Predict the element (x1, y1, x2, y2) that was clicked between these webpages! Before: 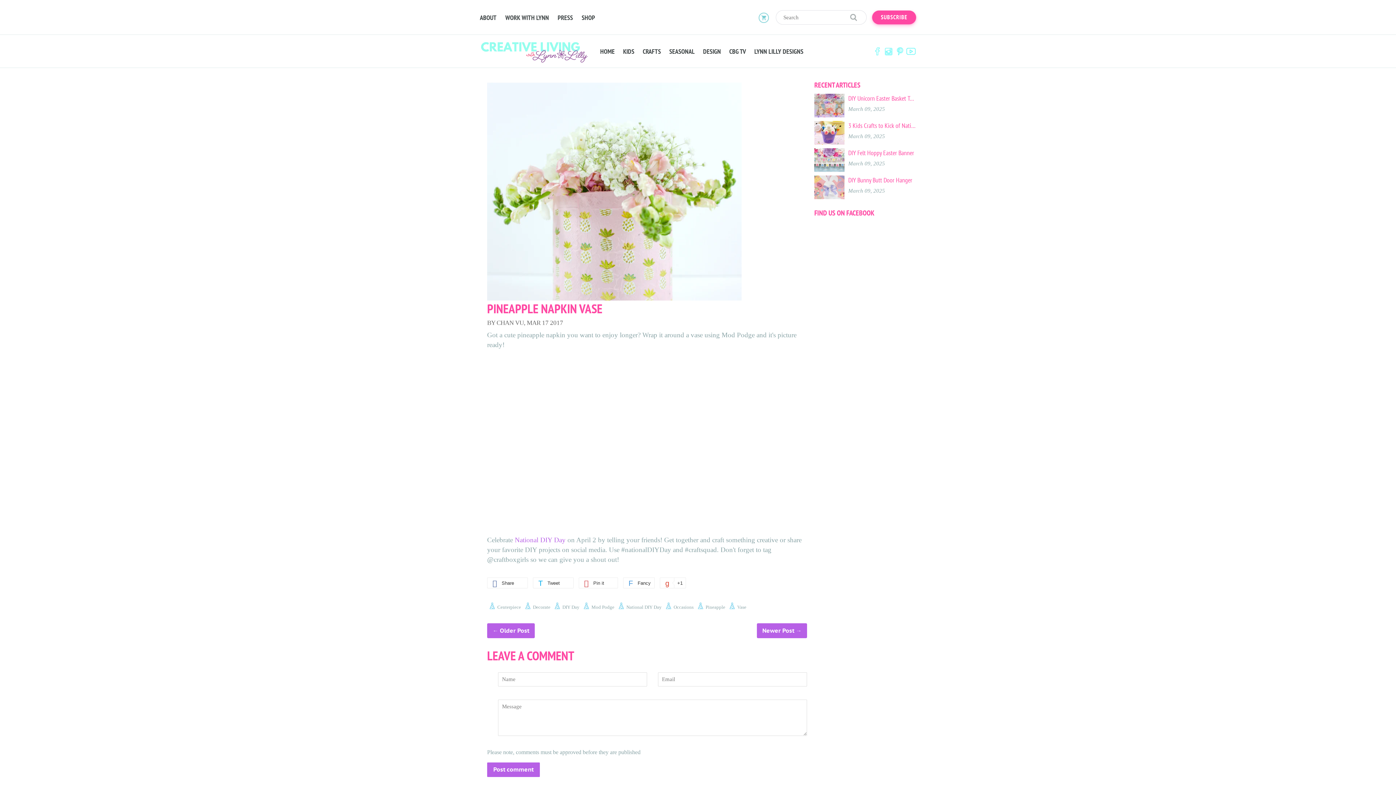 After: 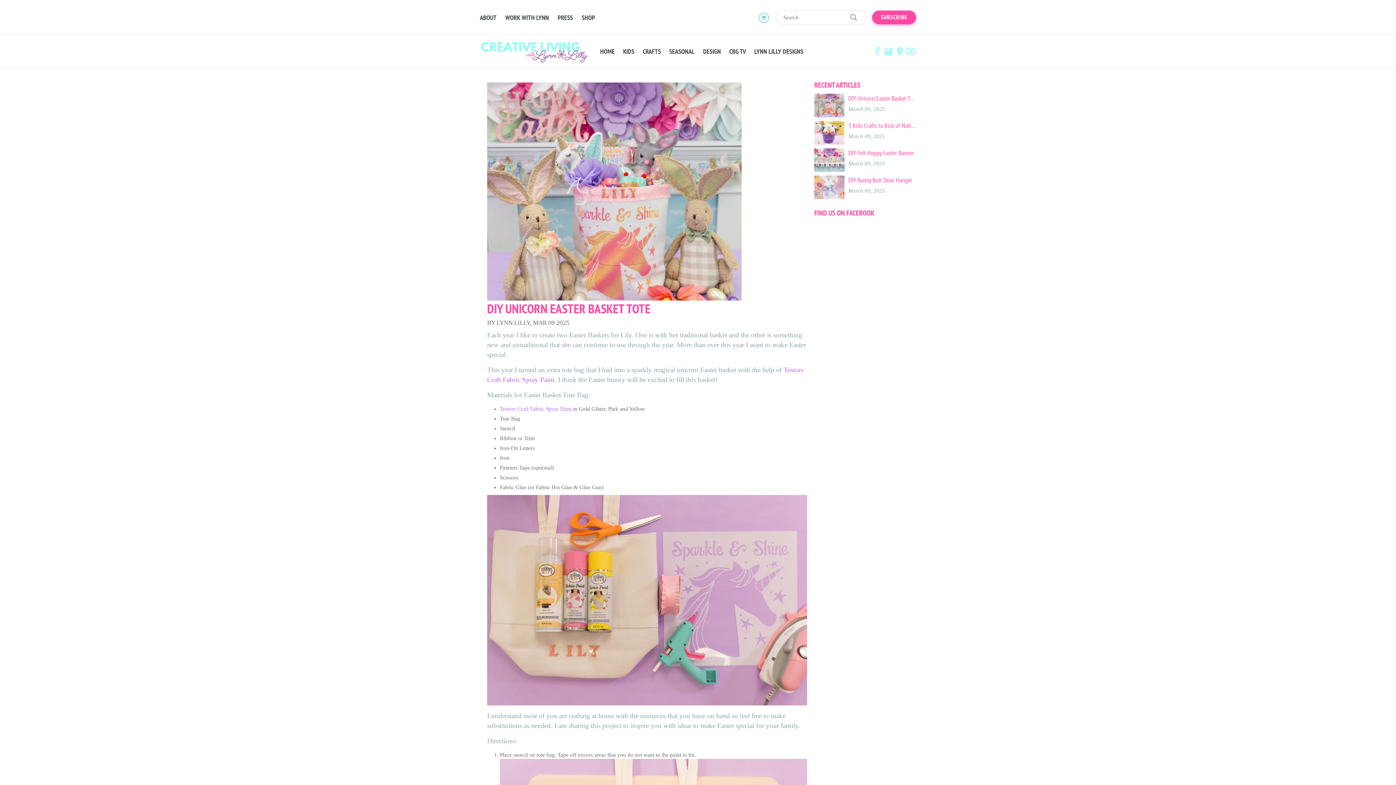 Action: label: DIY Unicorn Easter Basket Tote bbox: (848, 93, 916, 103)